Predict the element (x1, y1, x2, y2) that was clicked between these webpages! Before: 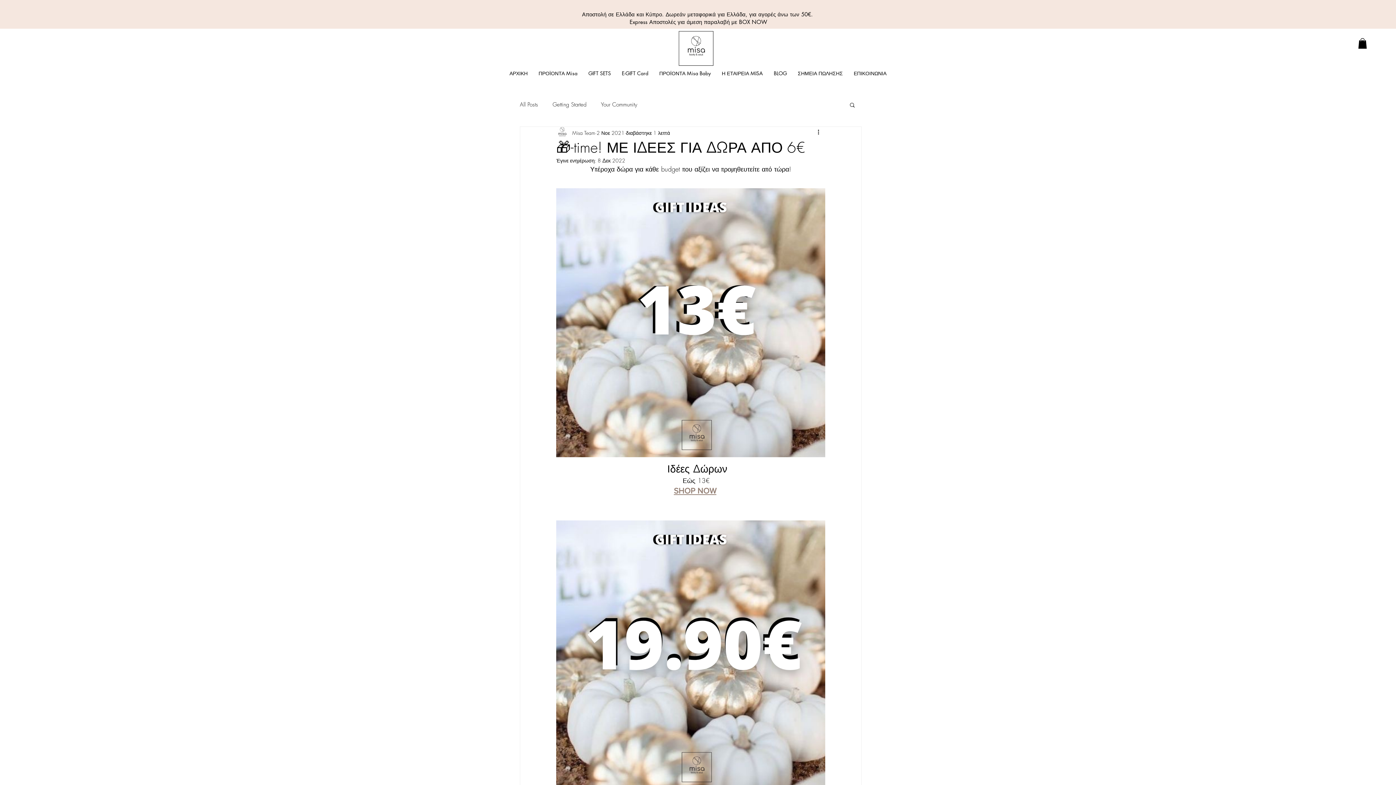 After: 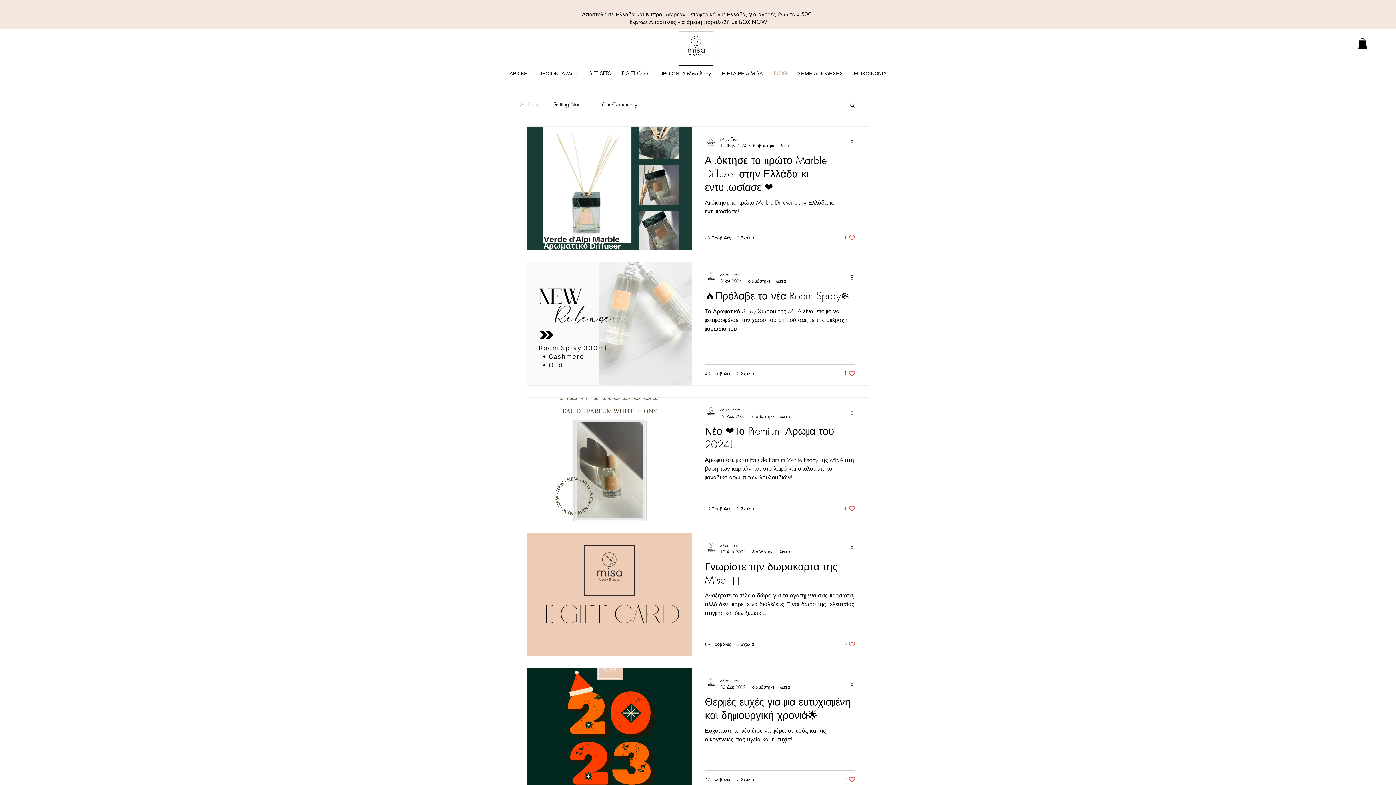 Action: label: BLOG bbox: (768, 68, 792, 78)